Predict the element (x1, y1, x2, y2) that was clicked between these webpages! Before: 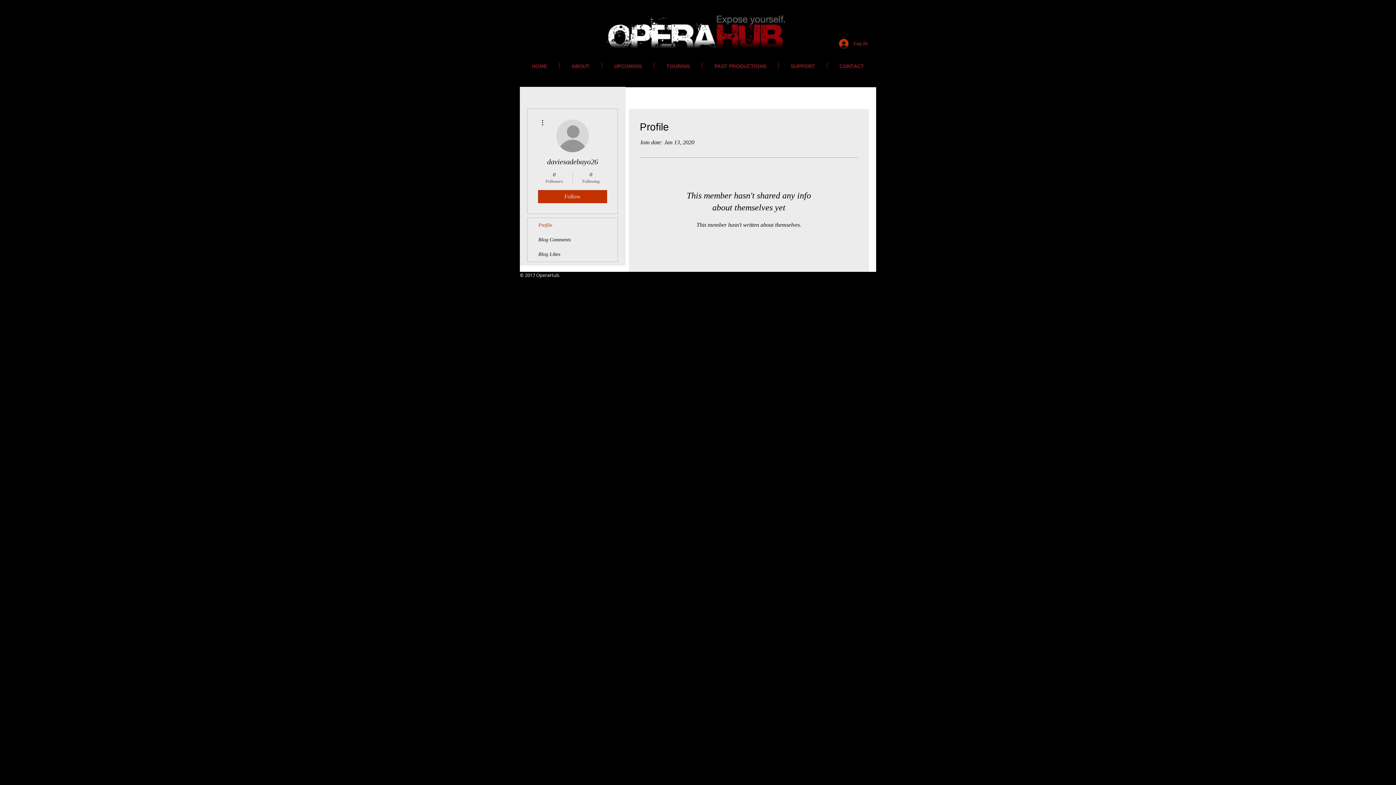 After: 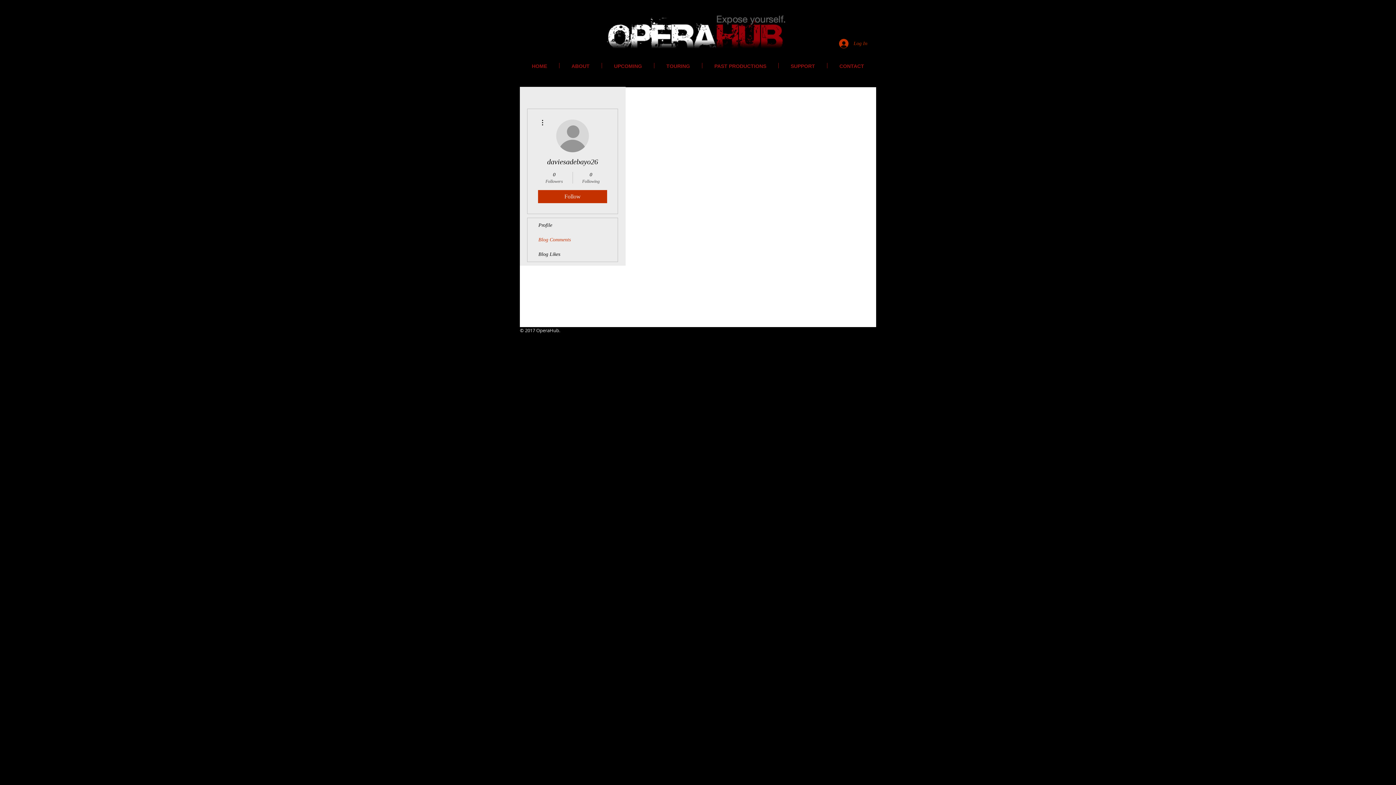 Action: label: Blog Comments bbox: (527, 232, 617, 247)